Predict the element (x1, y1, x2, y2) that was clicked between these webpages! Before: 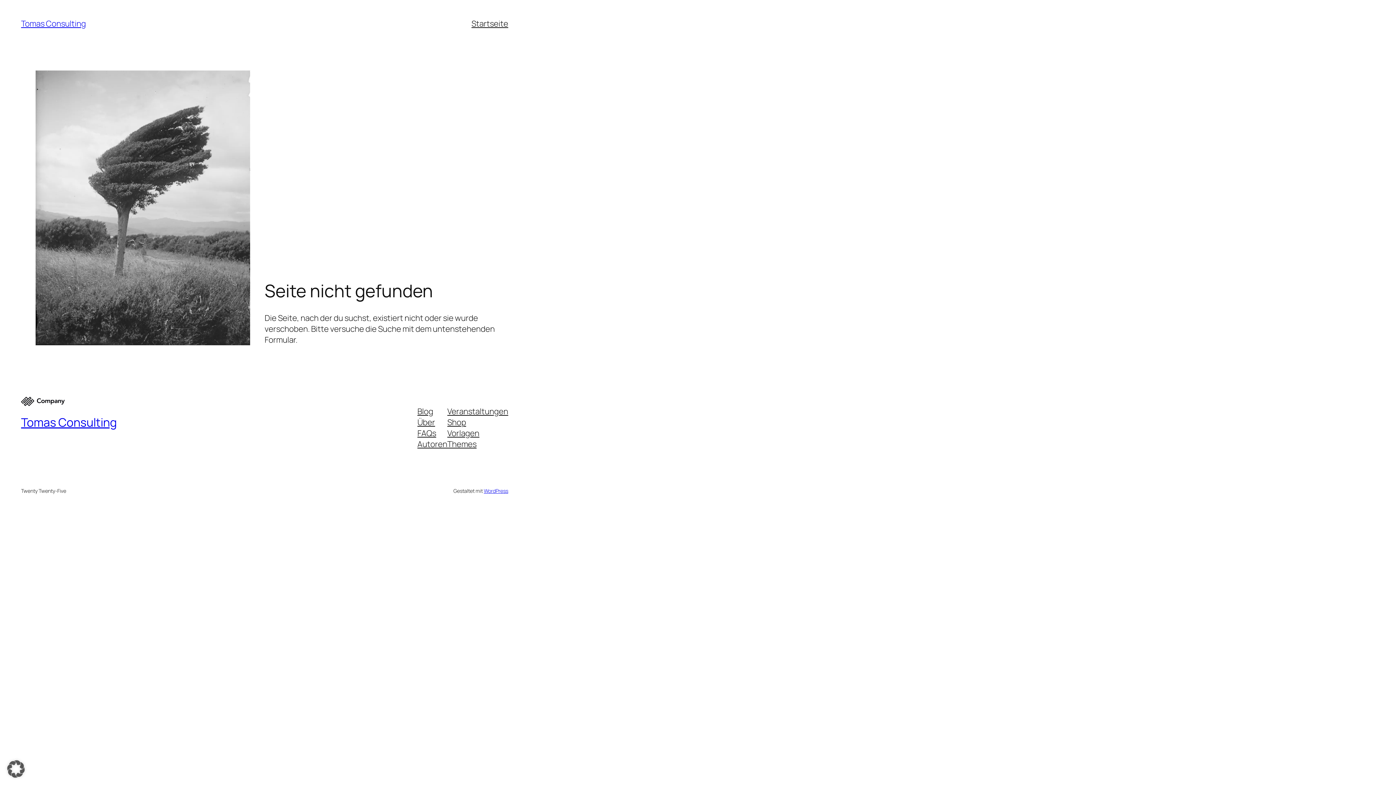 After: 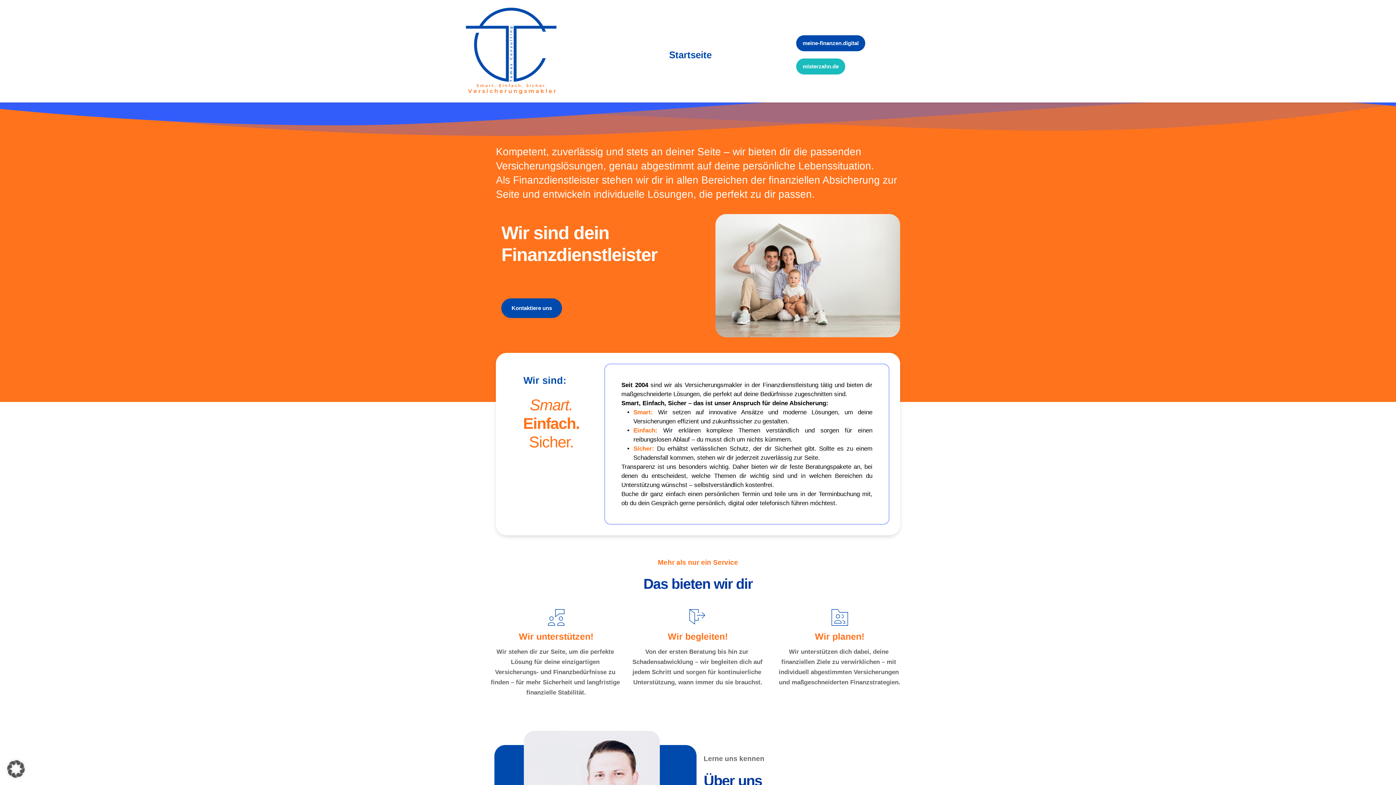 Action: bbox: (21, 18, 85, 29) label: Tomas Consulting